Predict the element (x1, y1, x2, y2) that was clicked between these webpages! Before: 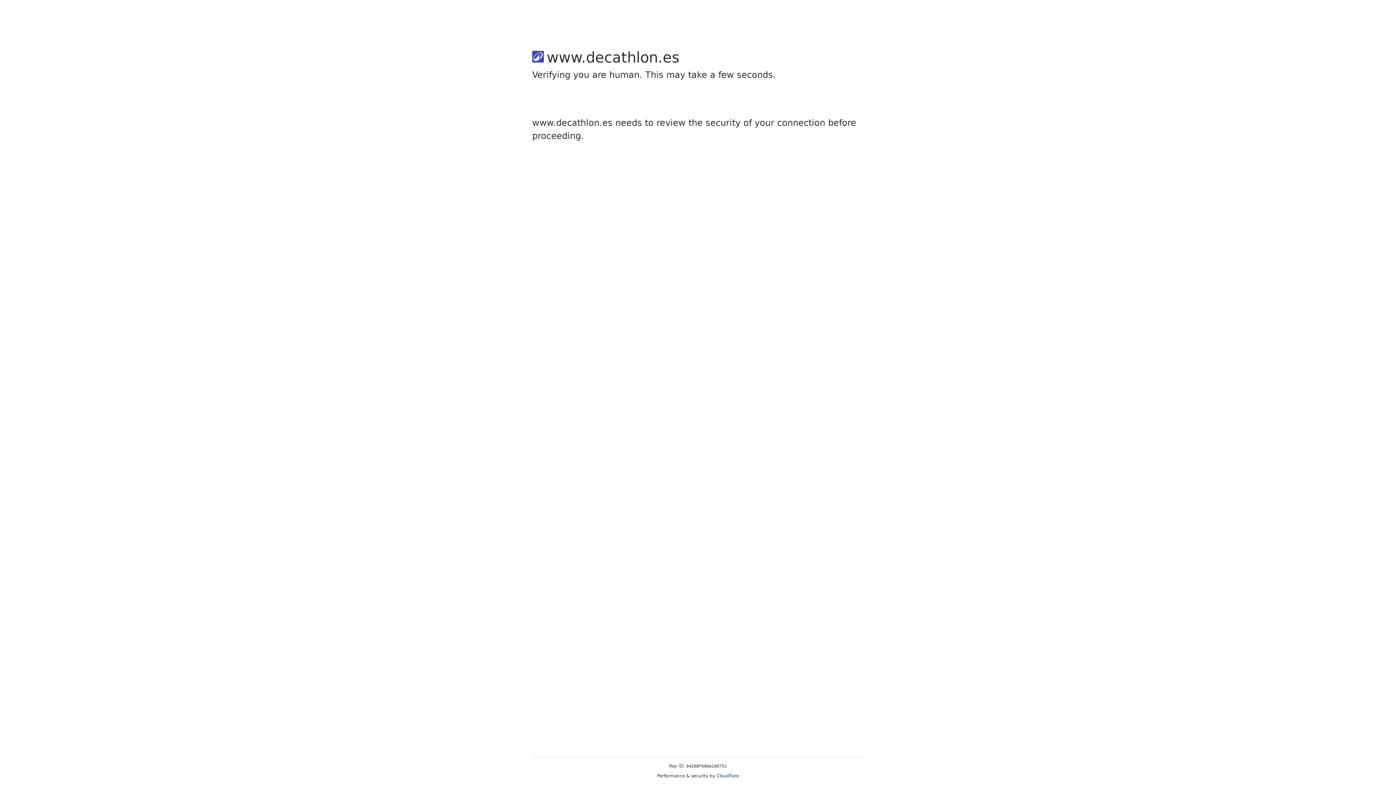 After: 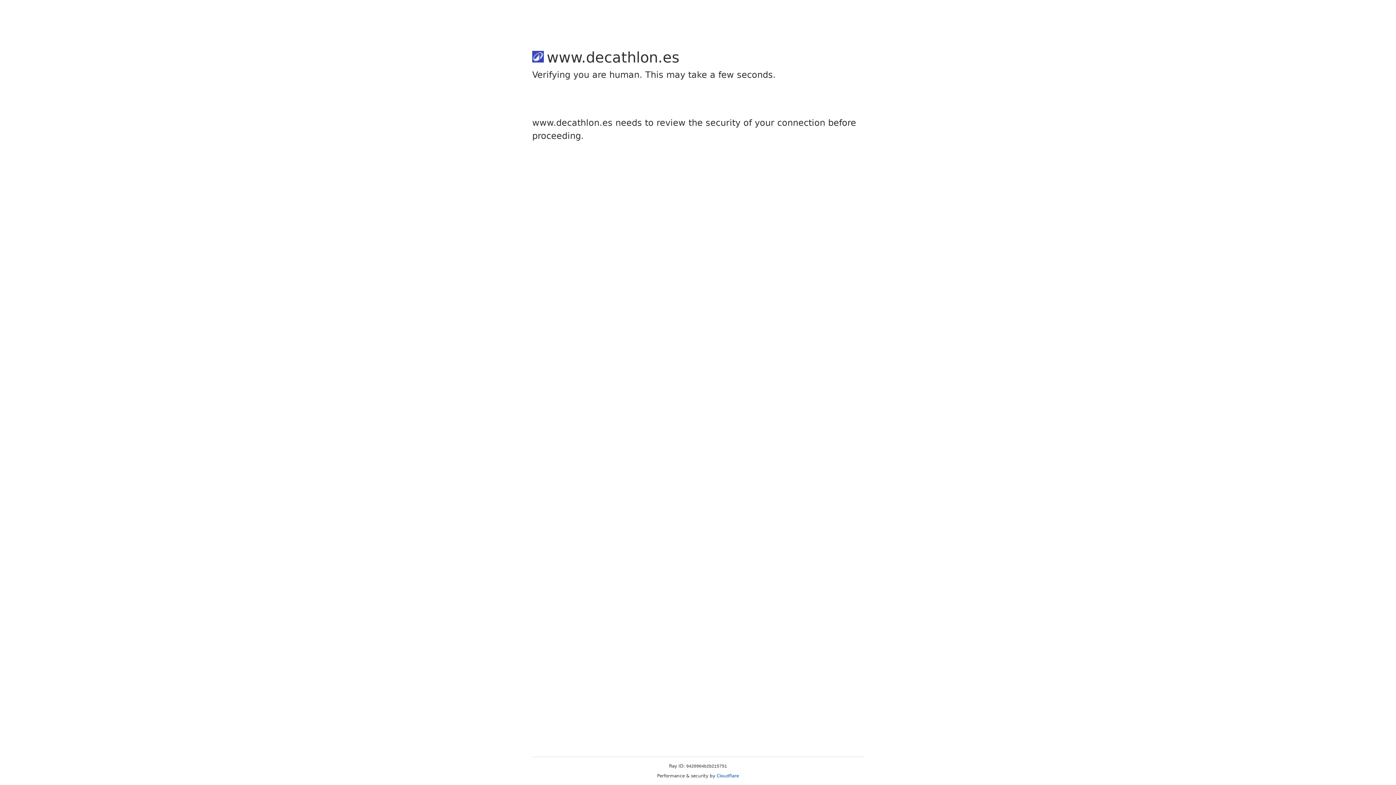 Action: bbox: (716, 773, 739, 778) label: Cloudflare